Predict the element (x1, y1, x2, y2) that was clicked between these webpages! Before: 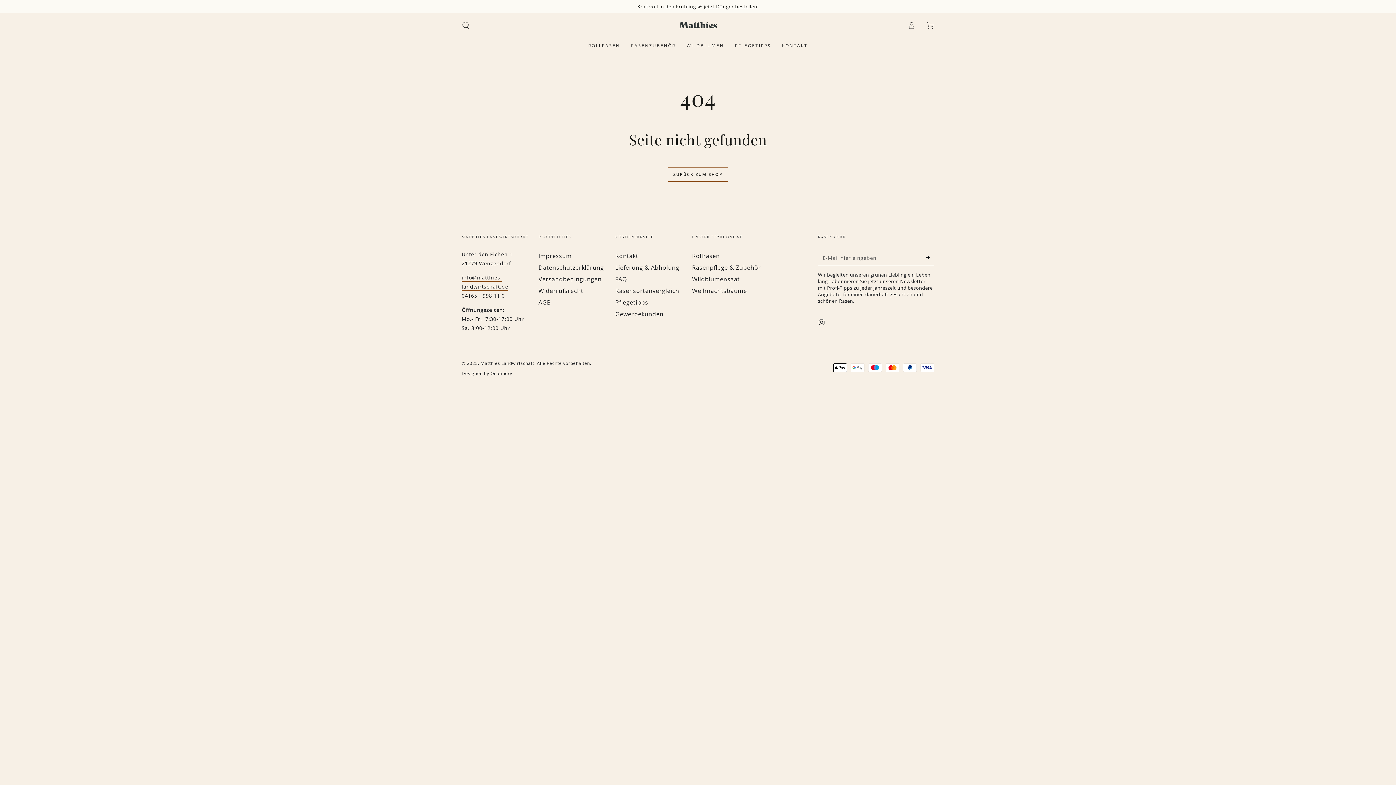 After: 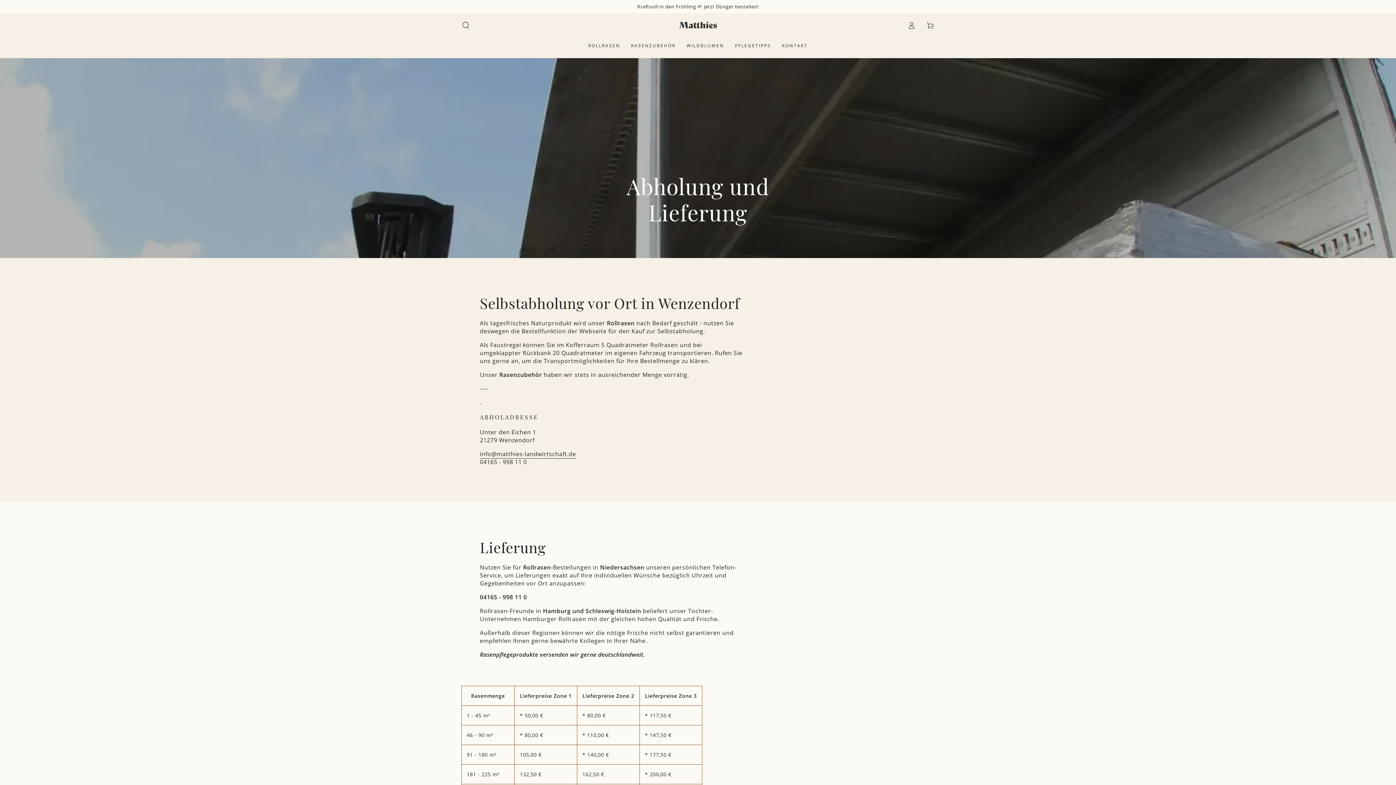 Action: bbox: (615, 263, 679, 271) label: Lieferung & Abholung